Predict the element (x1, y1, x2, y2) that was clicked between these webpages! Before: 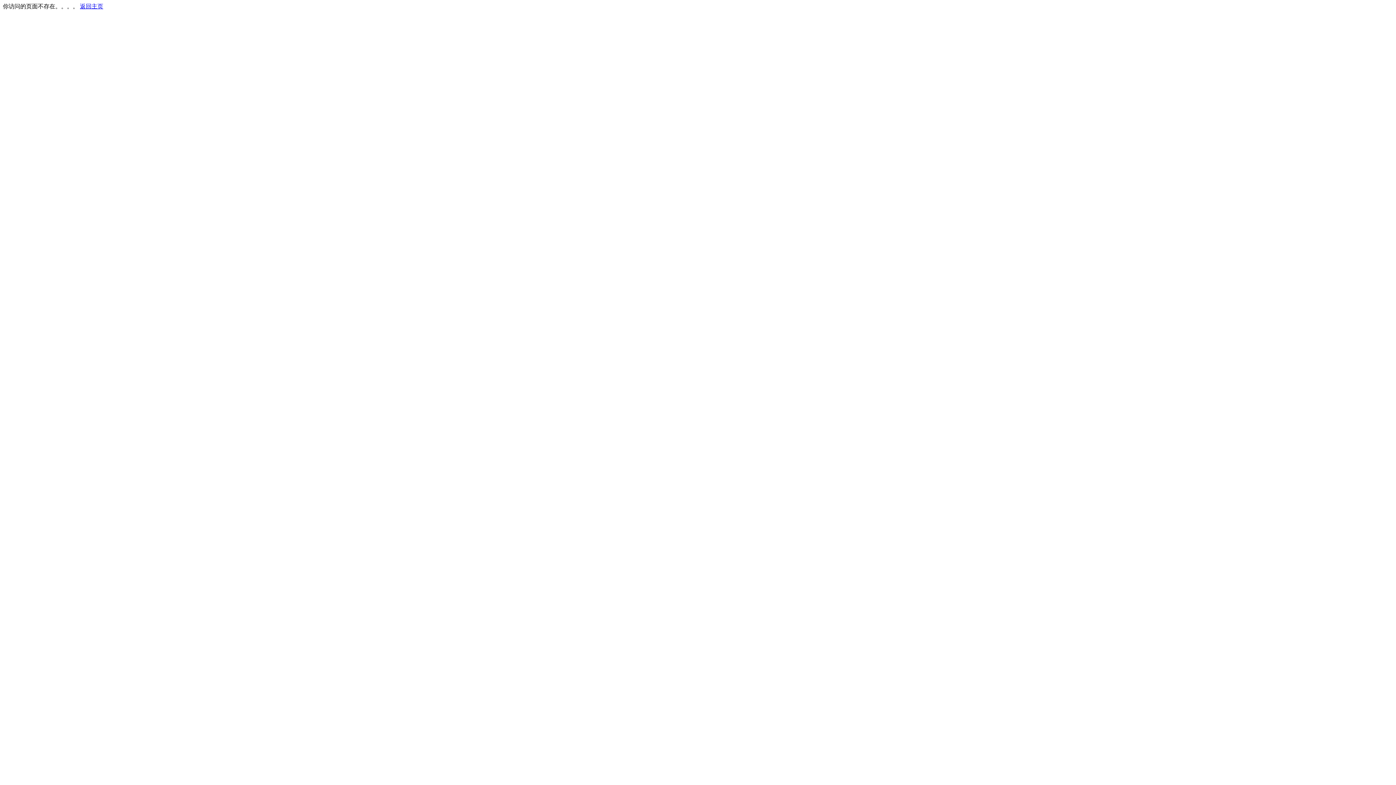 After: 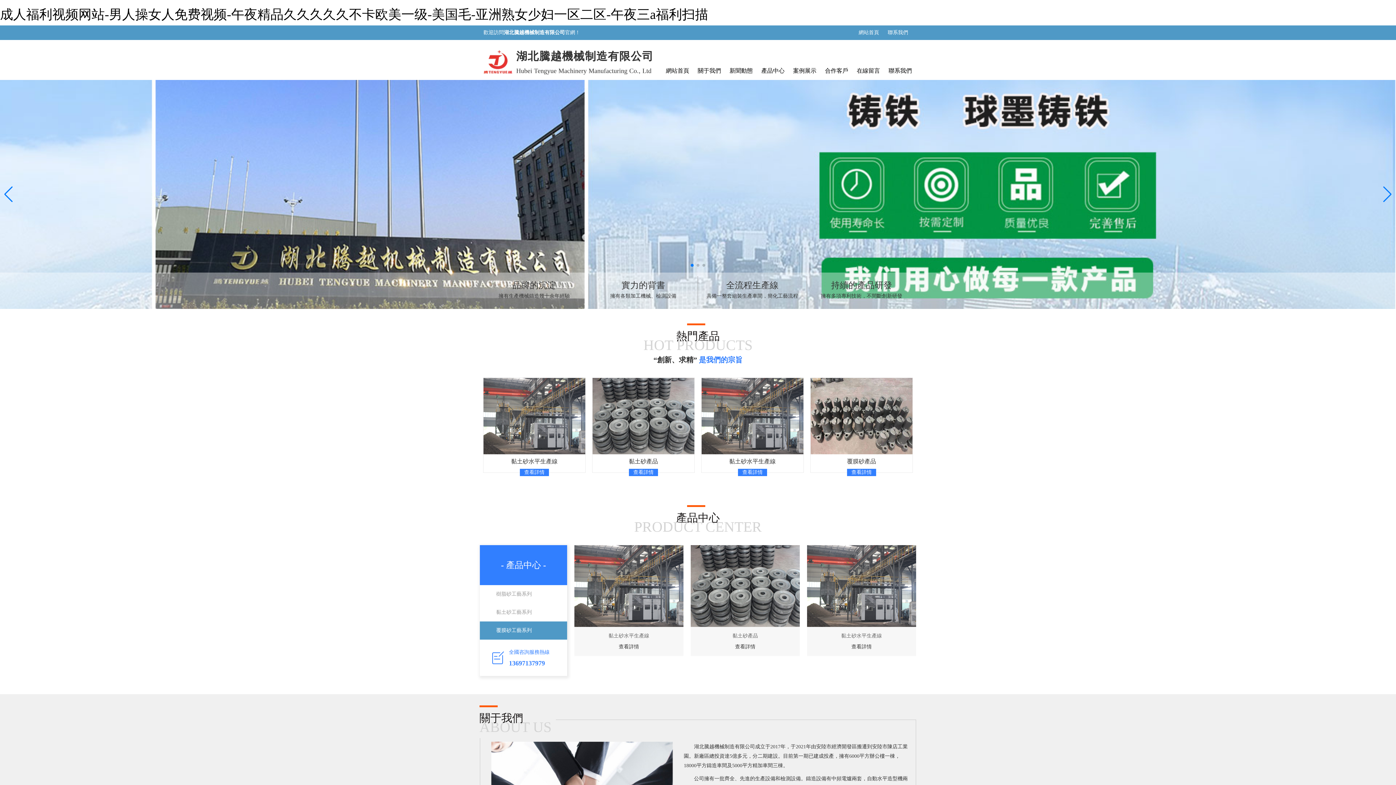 Action: label: 返回主页 bbox: (80, 3, 103, 9)